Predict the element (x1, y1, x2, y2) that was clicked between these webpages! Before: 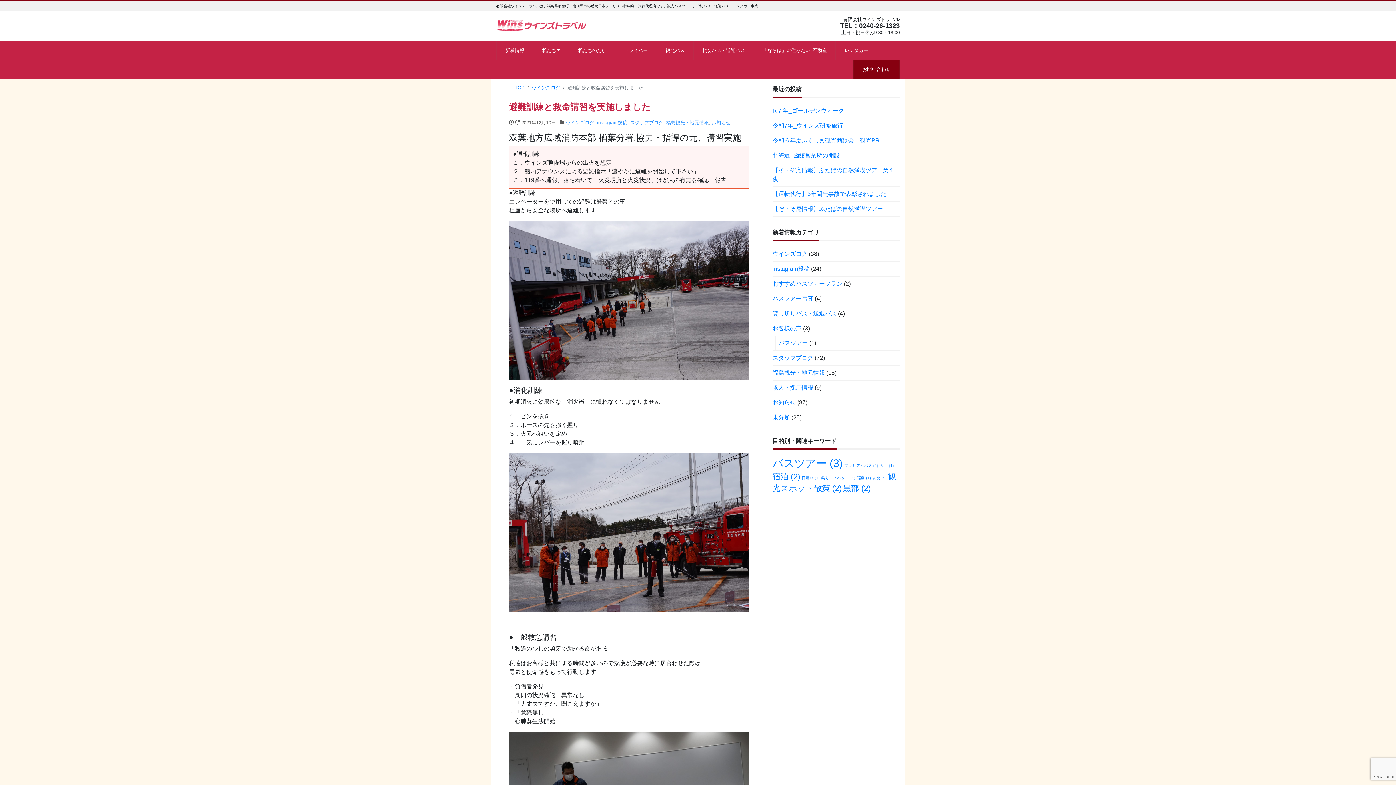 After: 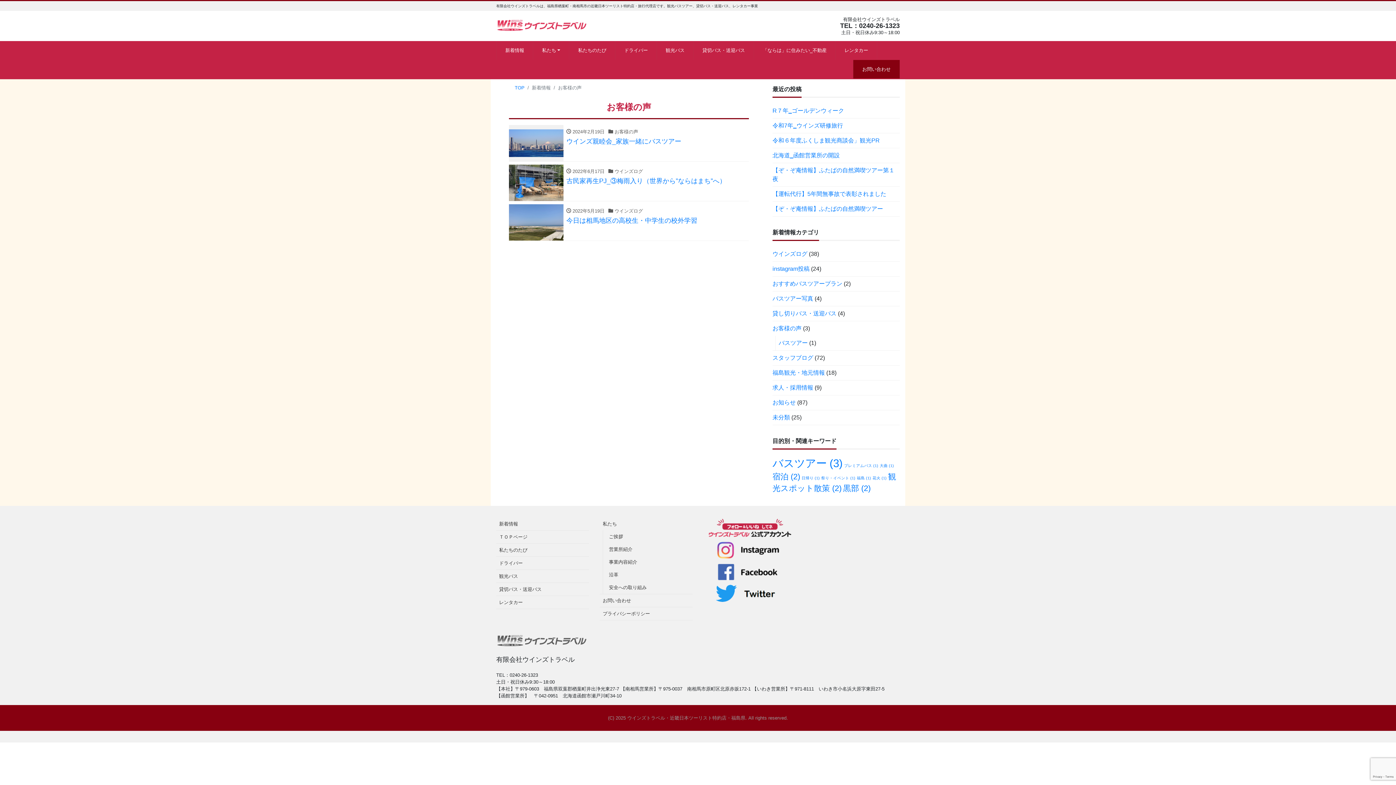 Action: bbox: (772, 321, 801, 336) label: お客様の声